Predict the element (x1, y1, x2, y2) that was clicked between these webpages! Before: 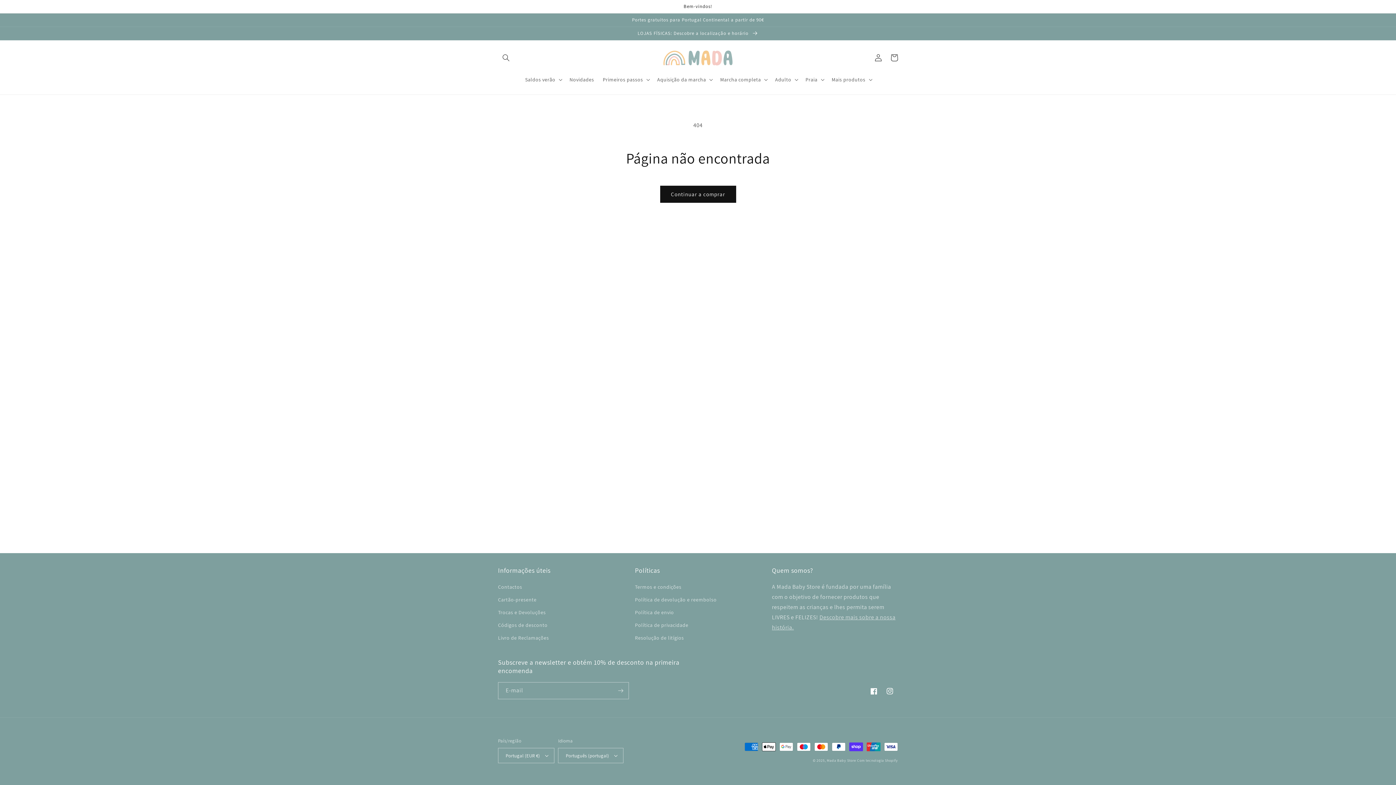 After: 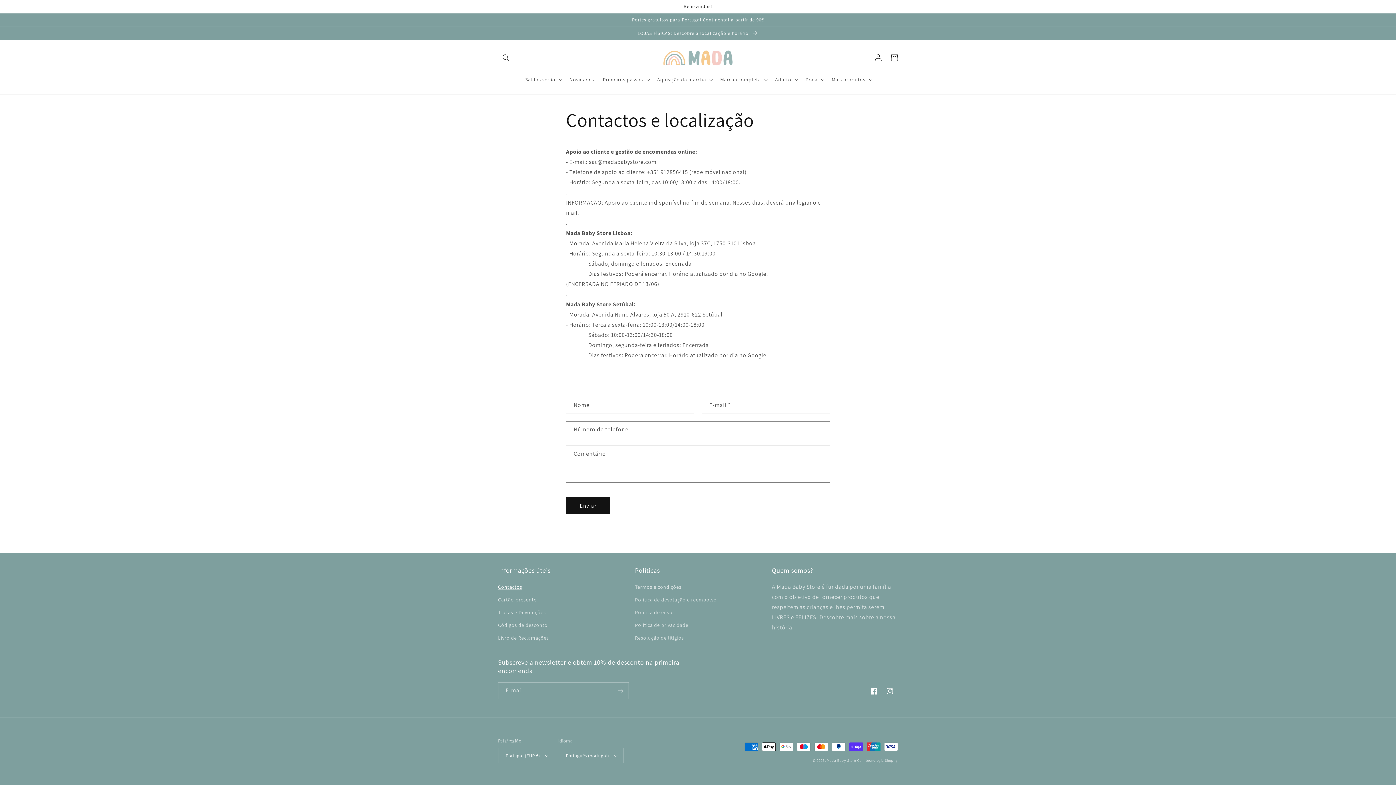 Action: label: LOJAS FÍSICAS: Descobre a localização e horário  bbox: (0, 26, 1396, 40)